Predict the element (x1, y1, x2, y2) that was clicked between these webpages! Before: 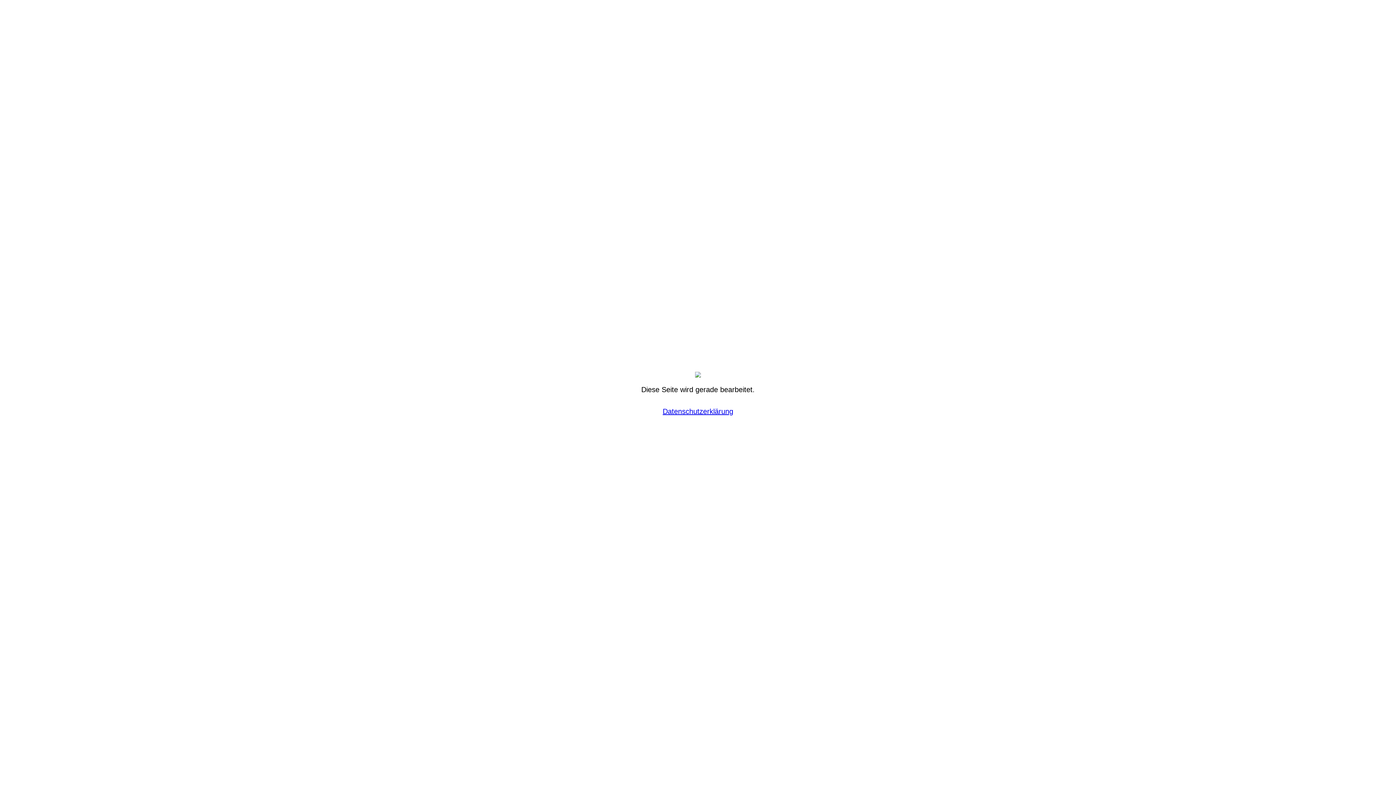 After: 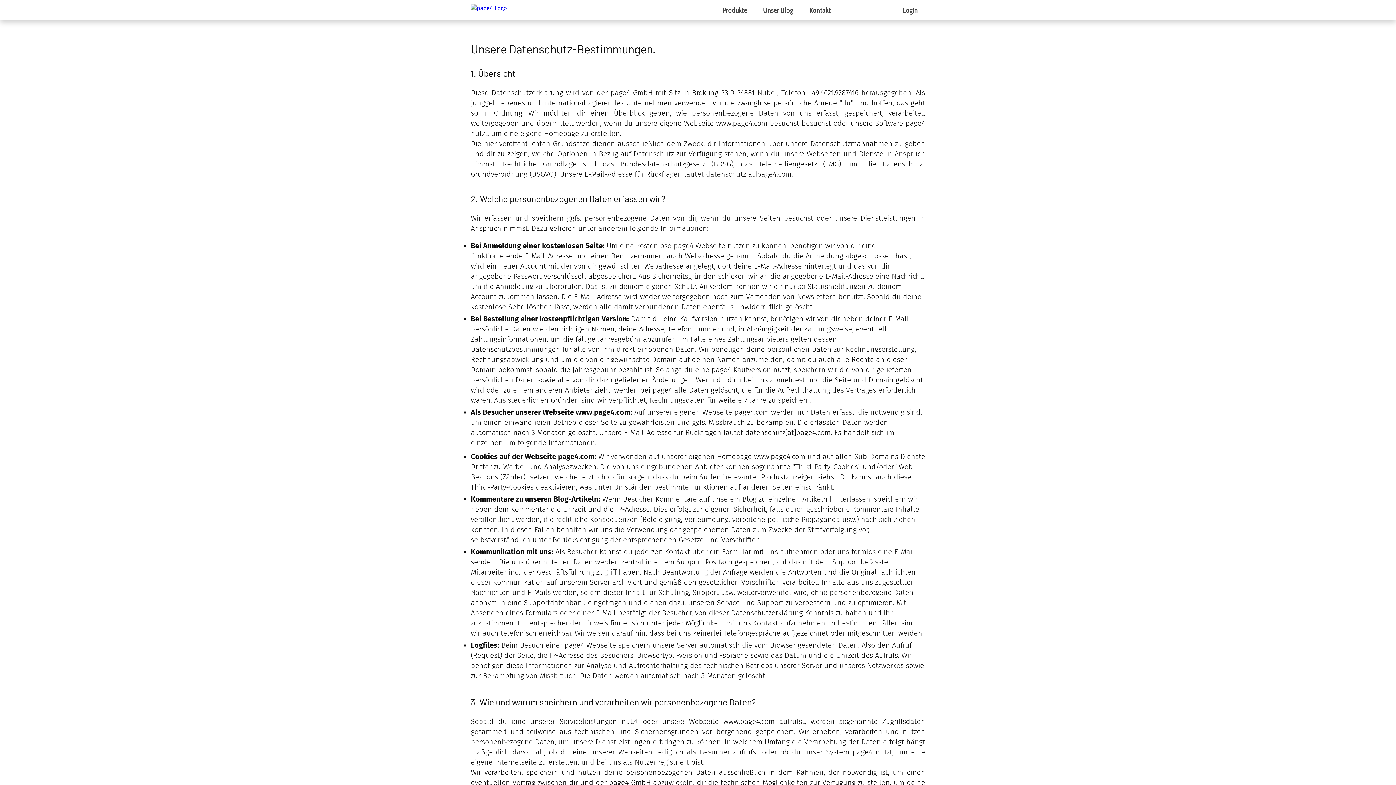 Action: label: Datenschutzerklärung bbox: (662, 407, 733, 415)